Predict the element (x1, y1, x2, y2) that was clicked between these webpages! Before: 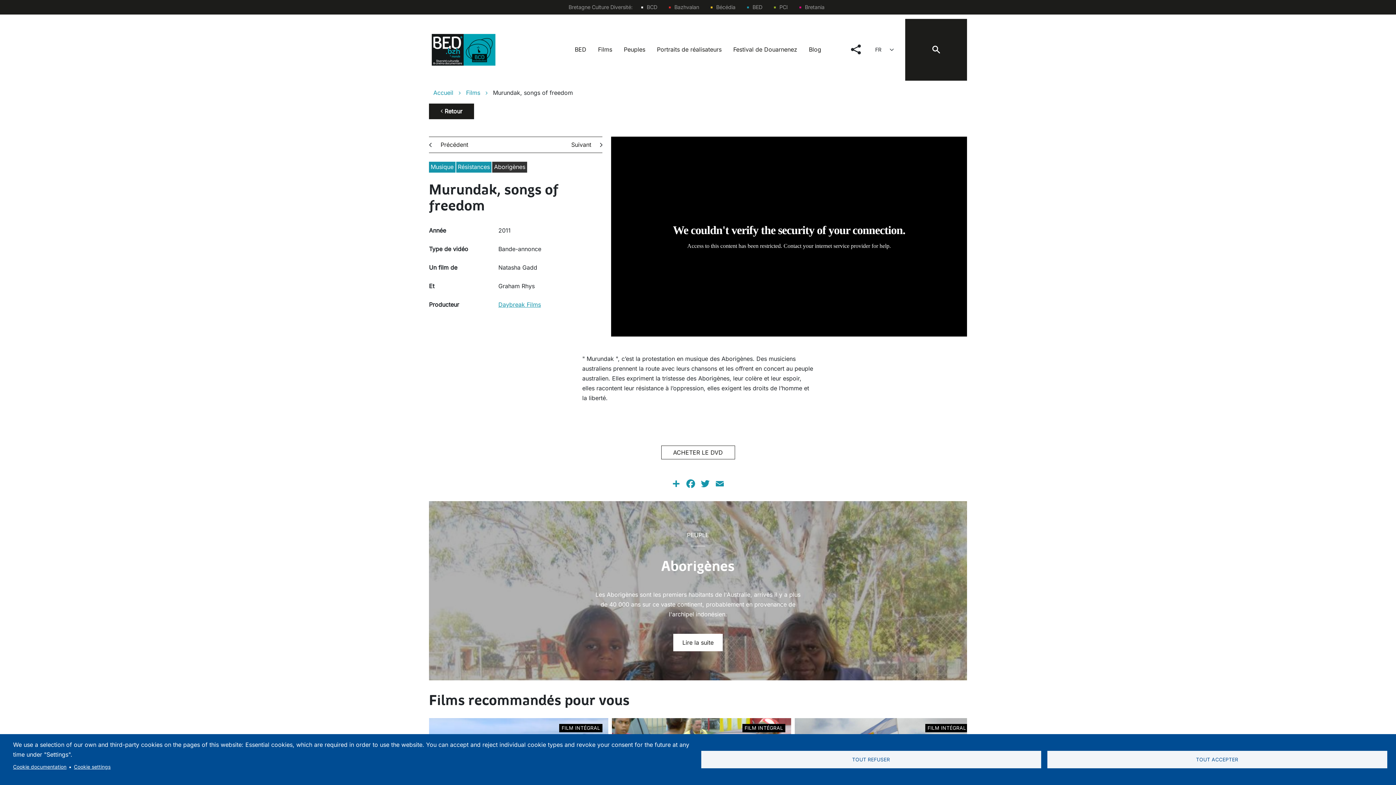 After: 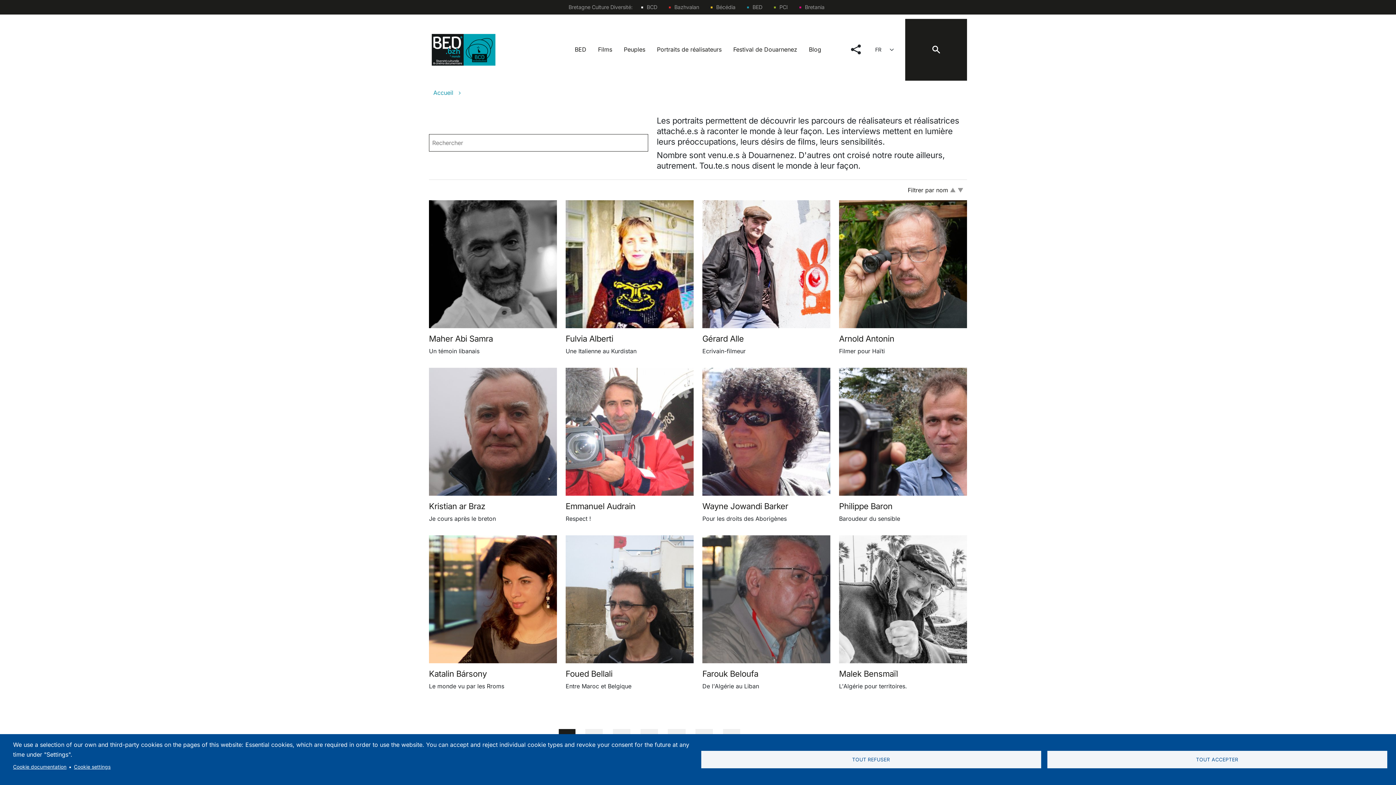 Action: bbox: (651, 41, 727, 57) label: Portraits de réalisateurs